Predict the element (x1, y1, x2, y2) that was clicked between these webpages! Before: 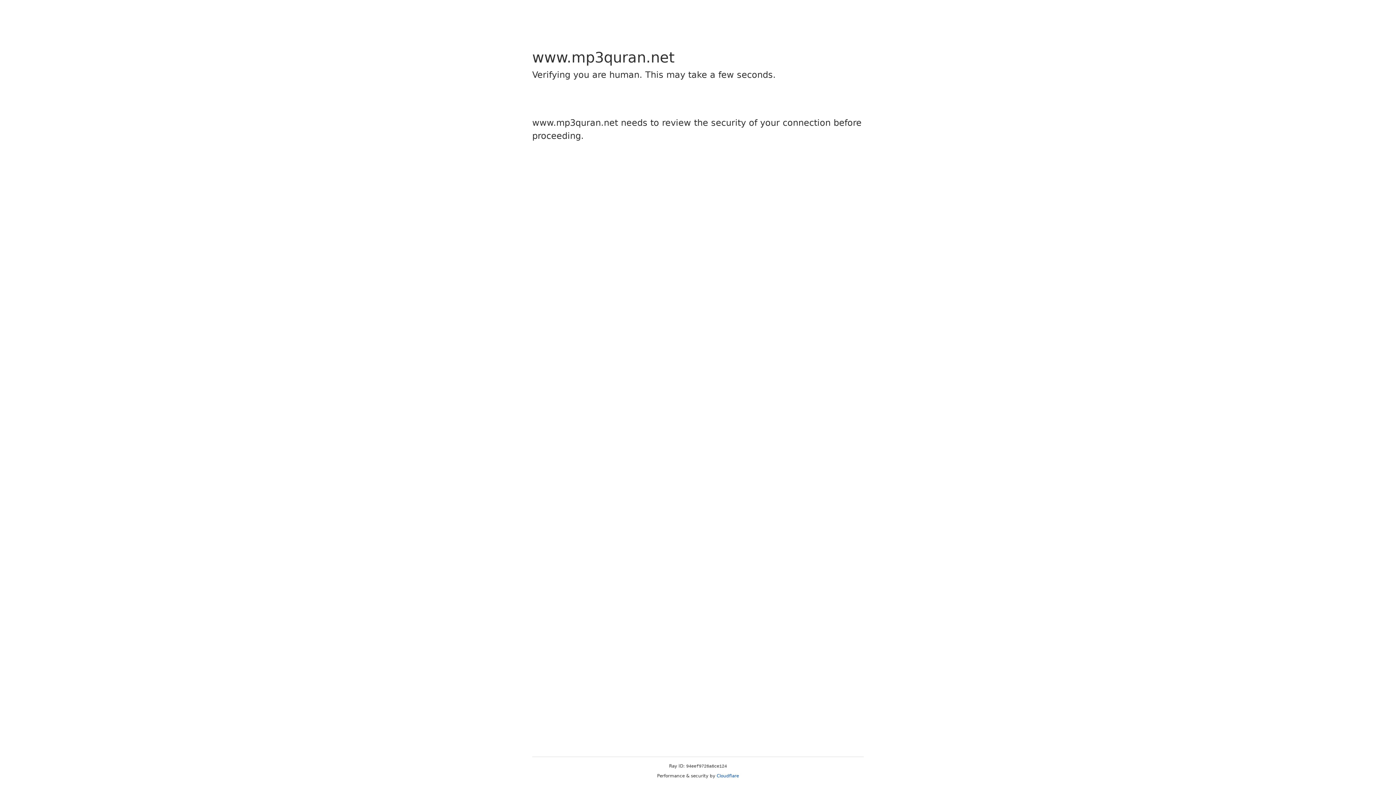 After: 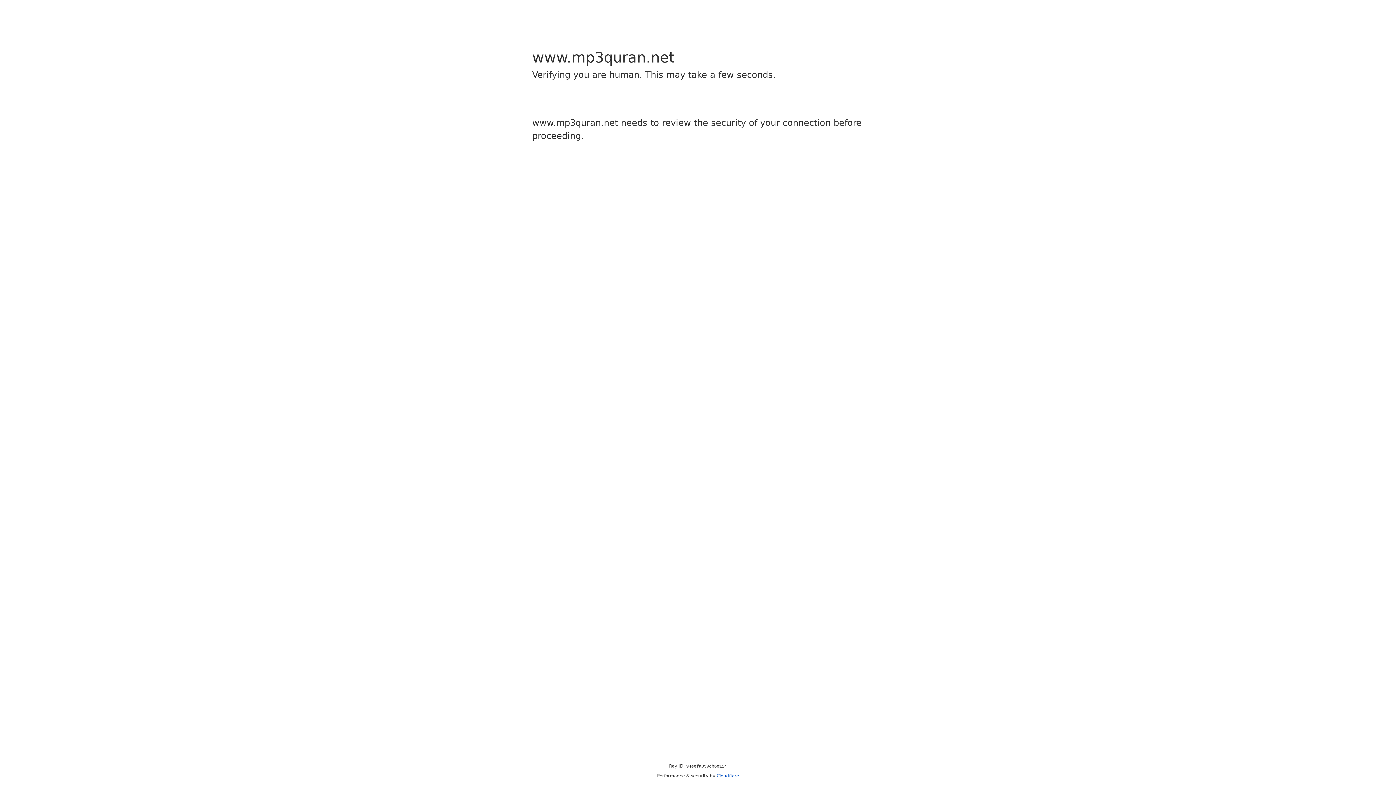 Action: bbox: (716, 773, 739, 778) label: Cloudflare